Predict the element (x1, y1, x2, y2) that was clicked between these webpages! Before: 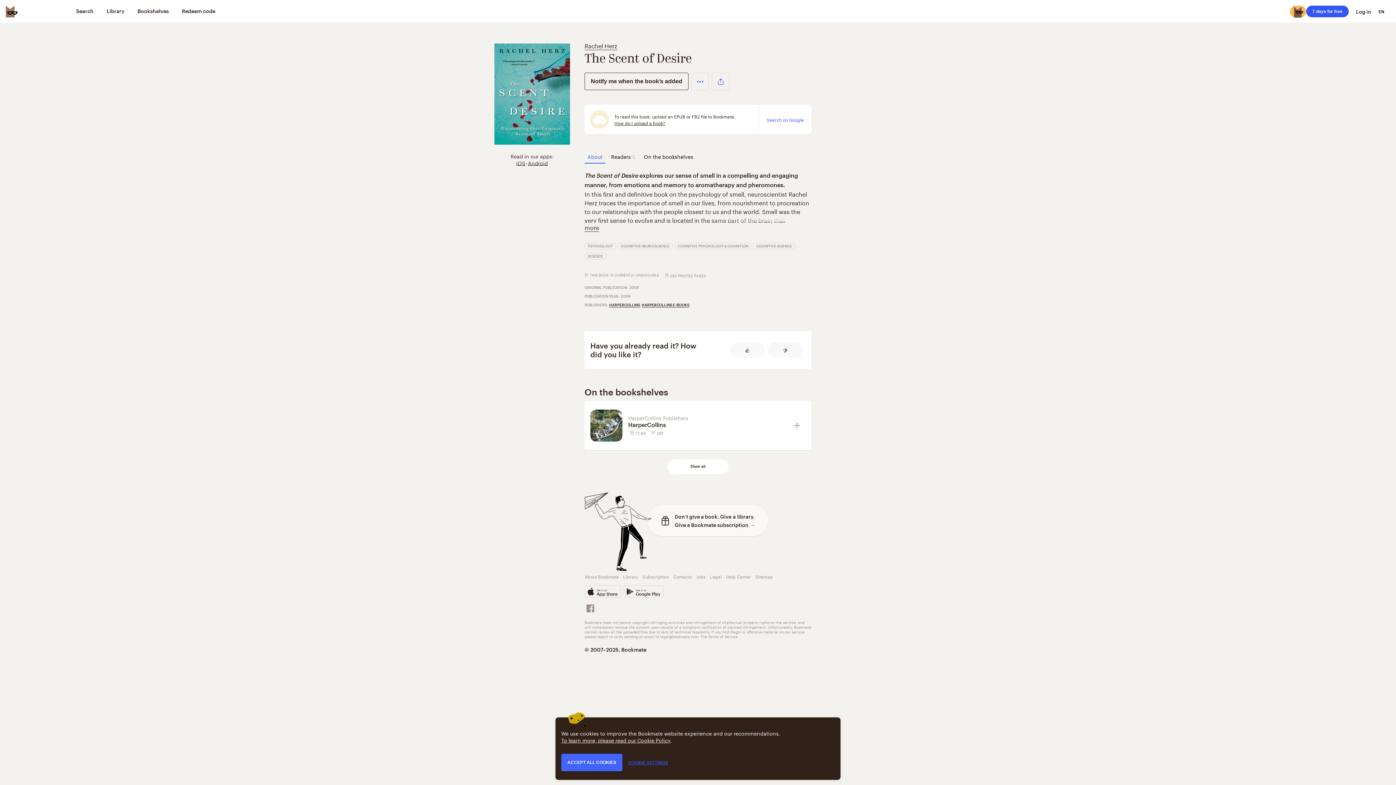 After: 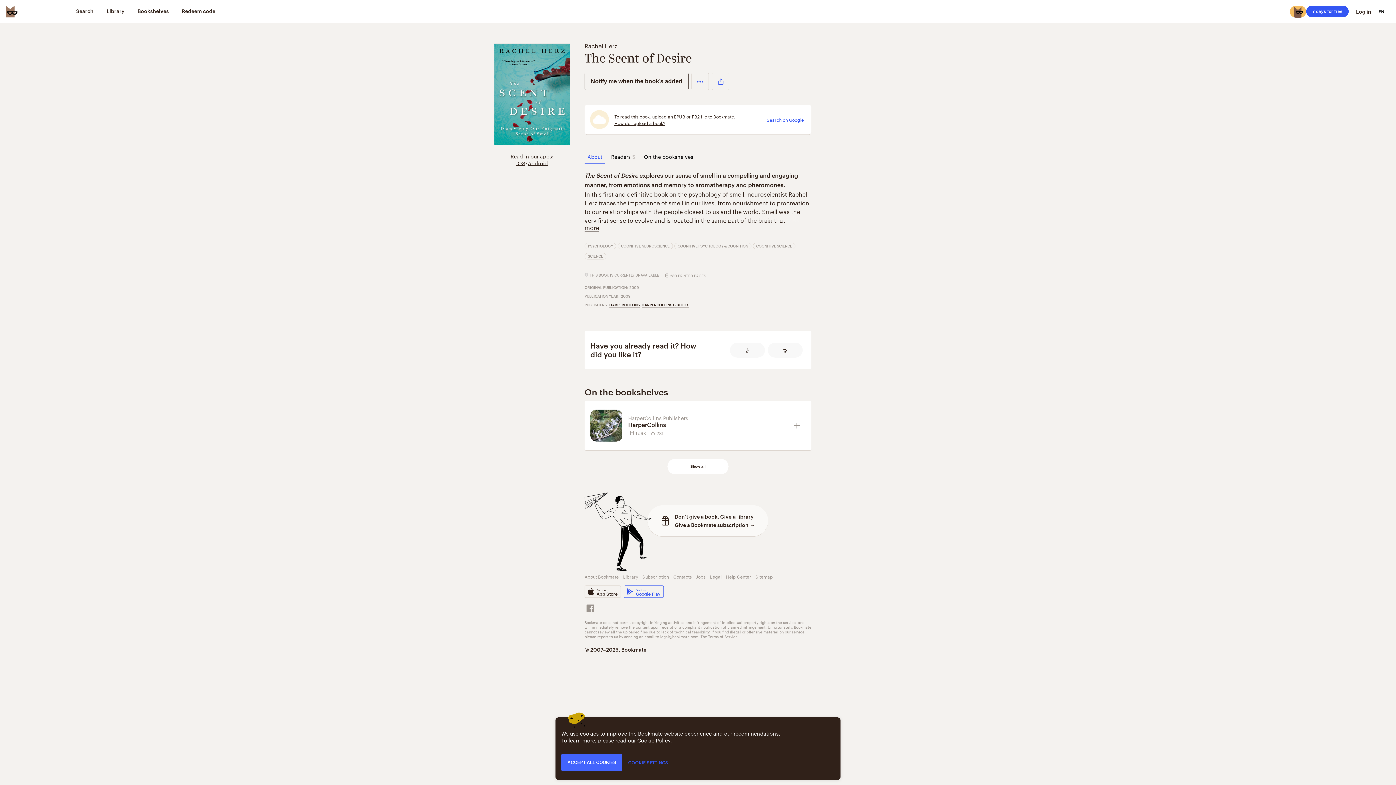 Action: bbox: (624, 585, 664, 598) label: Get it on
Google Play